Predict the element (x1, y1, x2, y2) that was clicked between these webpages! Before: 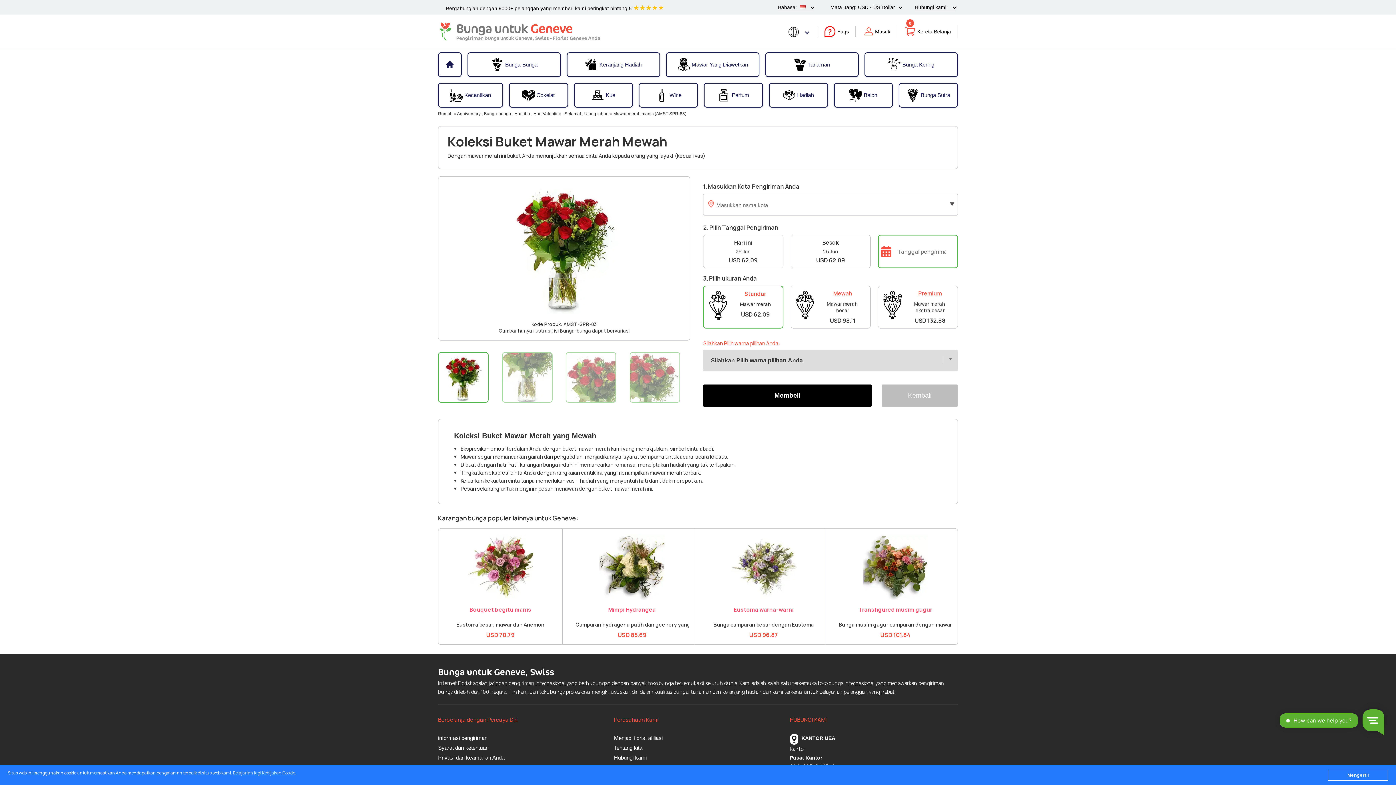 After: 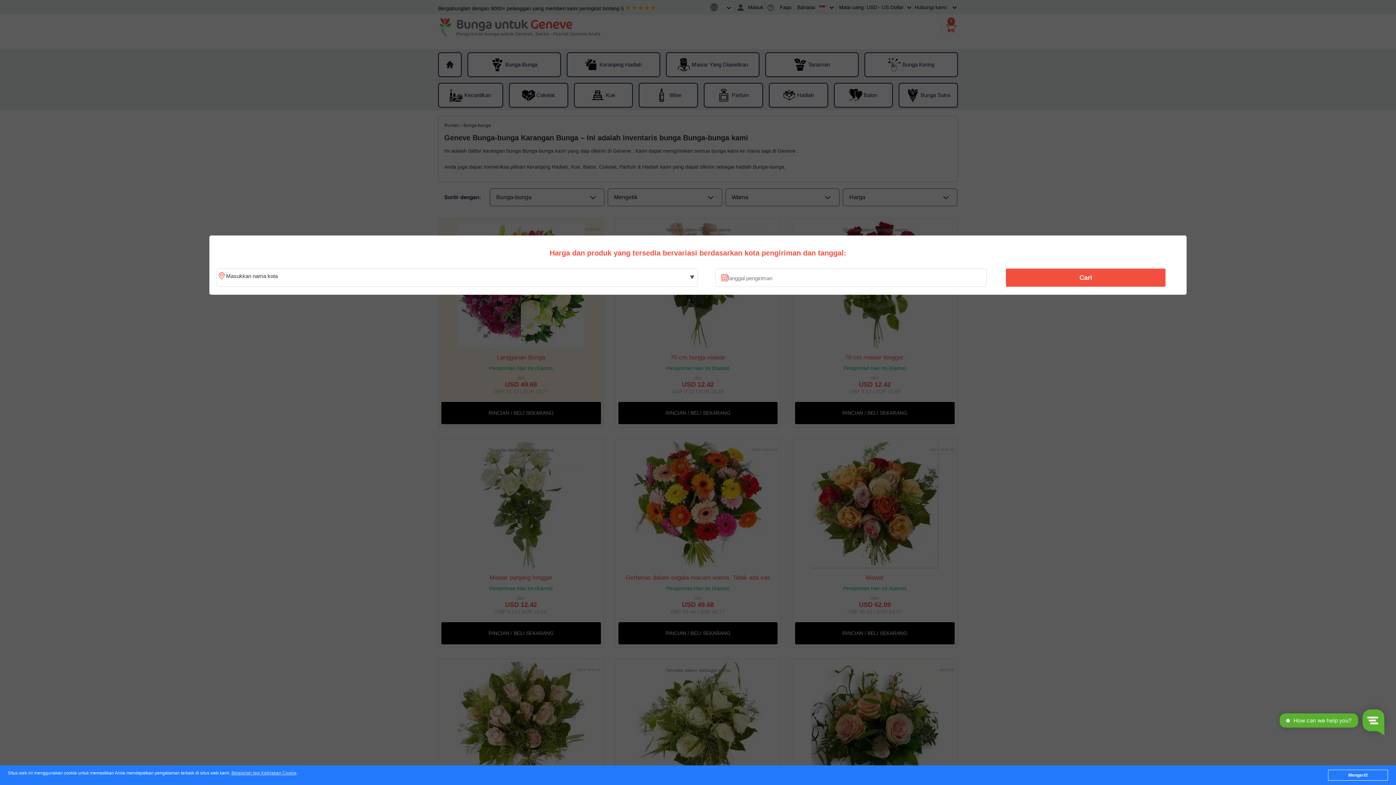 Action: bbox: (484, 111, 512, 116) label: Bunga-bunga 